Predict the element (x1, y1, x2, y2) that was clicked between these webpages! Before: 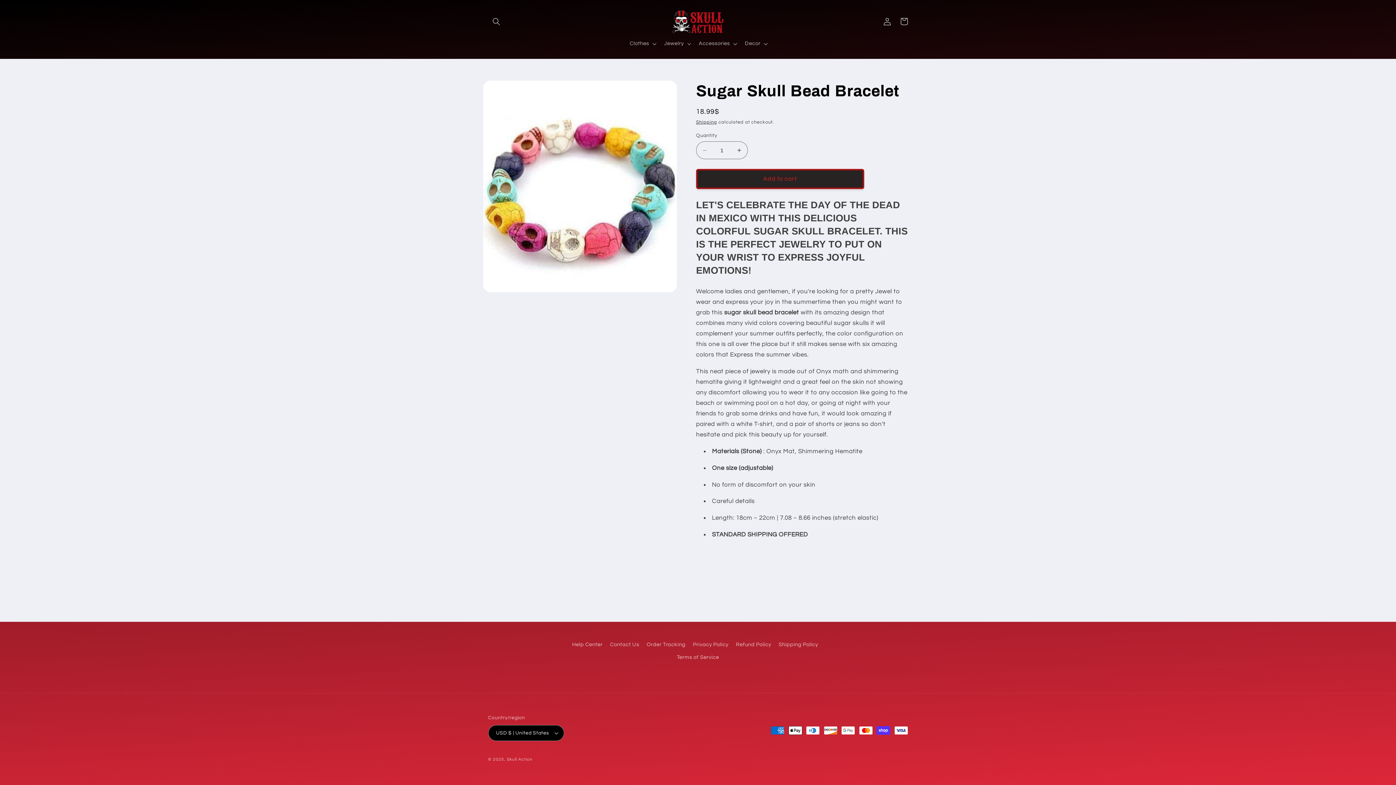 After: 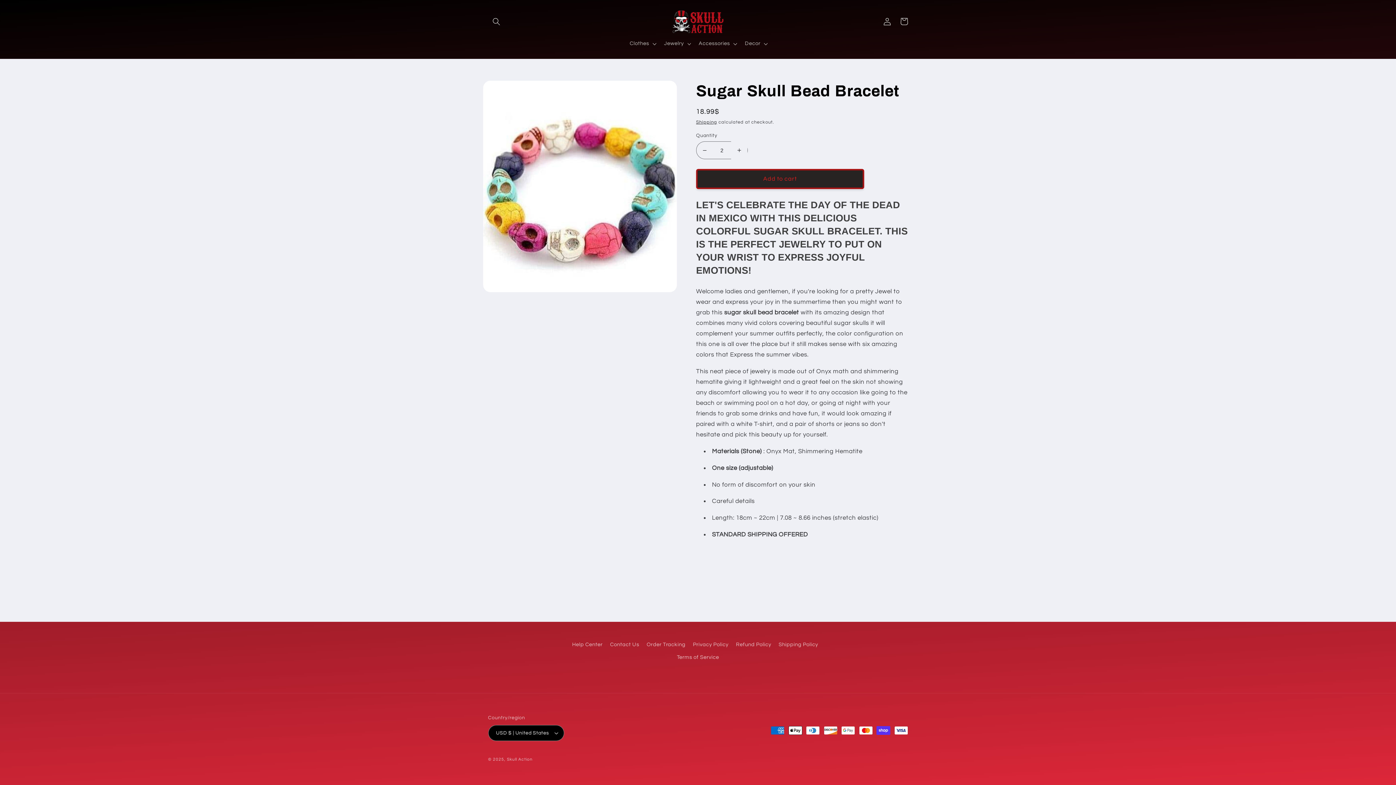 Action: label: Increase quantity for Sugar Skull Bead Bracelet bbox: (731, 141, 747, 159)